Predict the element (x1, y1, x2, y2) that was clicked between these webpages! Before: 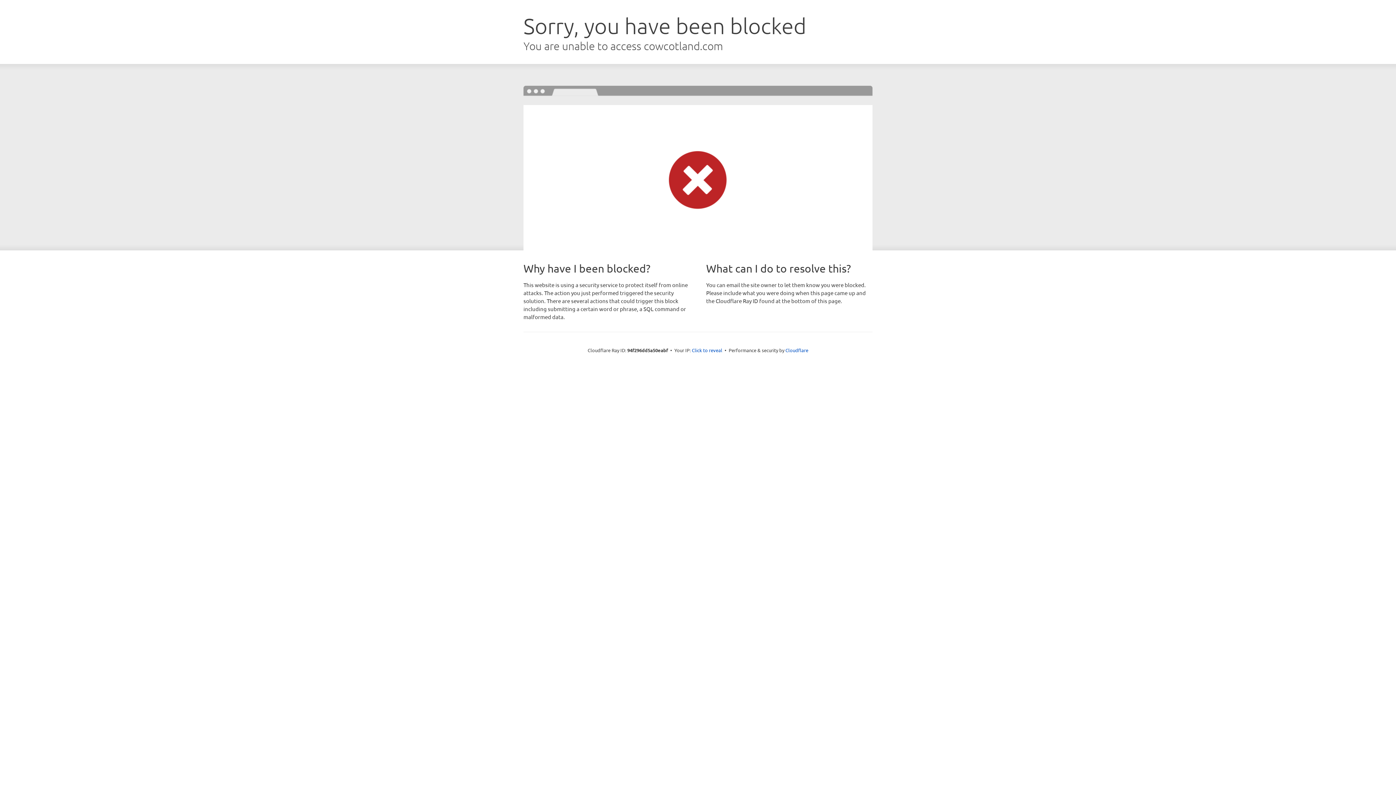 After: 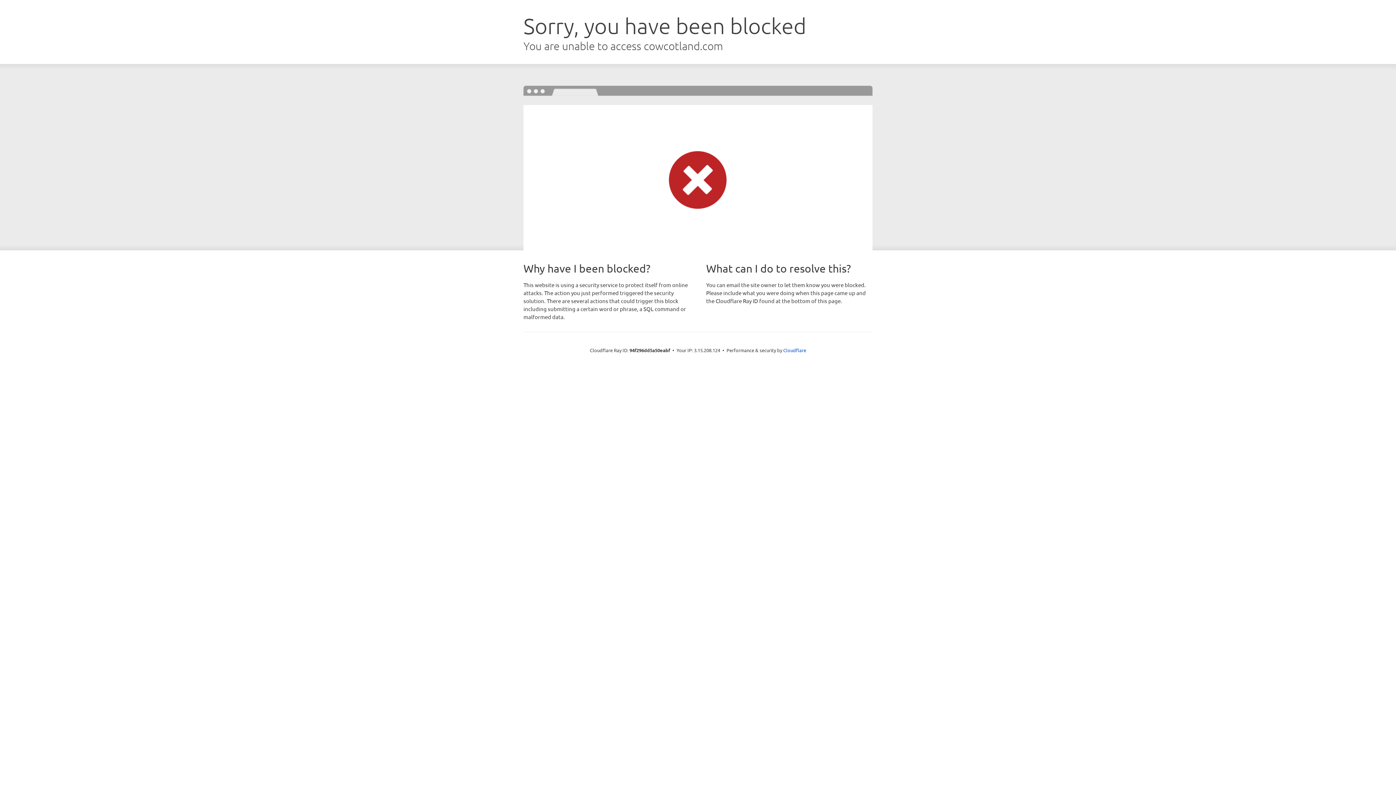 Action: bbox: (692, 346, 722, 353) label: Click to reveal